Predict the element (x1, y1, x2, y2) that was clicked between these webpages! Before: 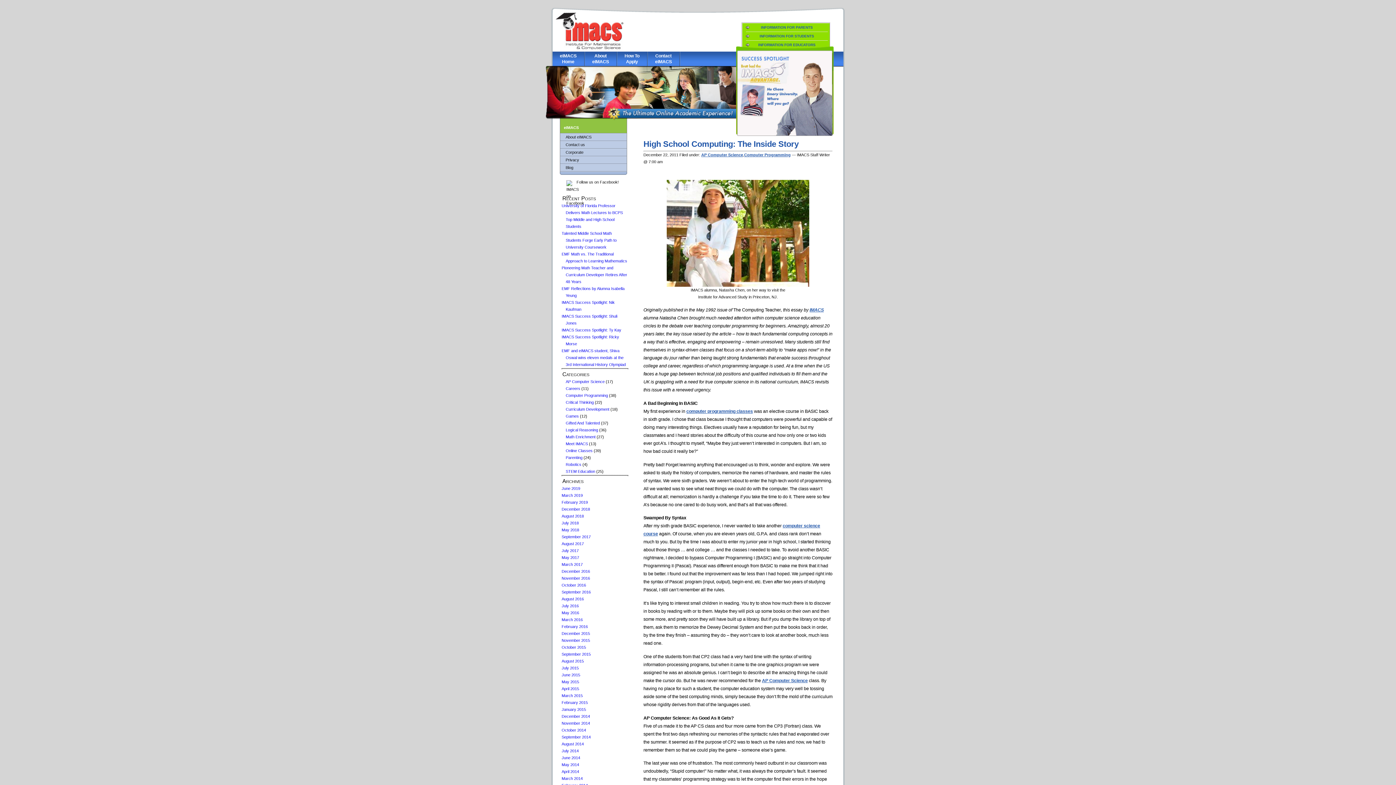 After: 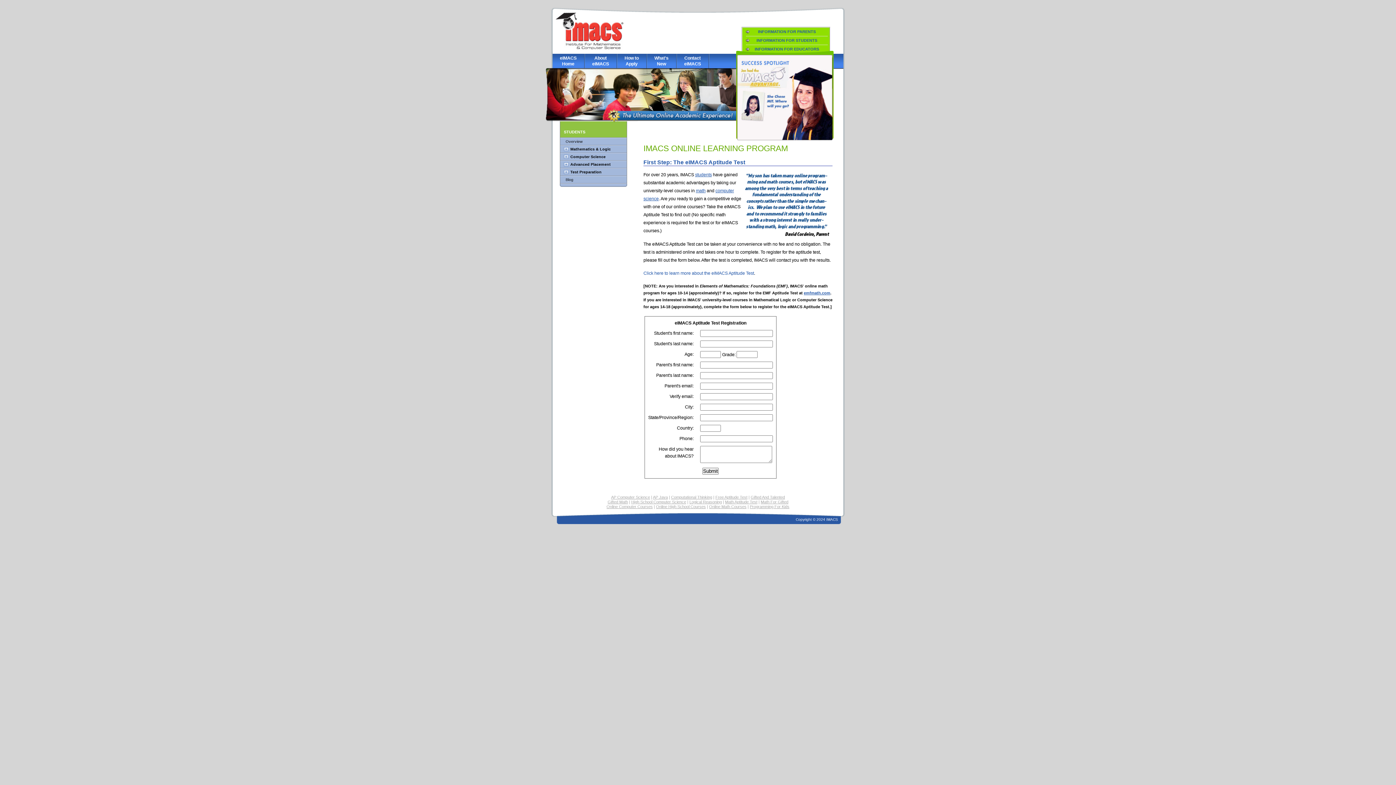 Action: bbox: (617, 51, 646, 66) label: How To
Apply